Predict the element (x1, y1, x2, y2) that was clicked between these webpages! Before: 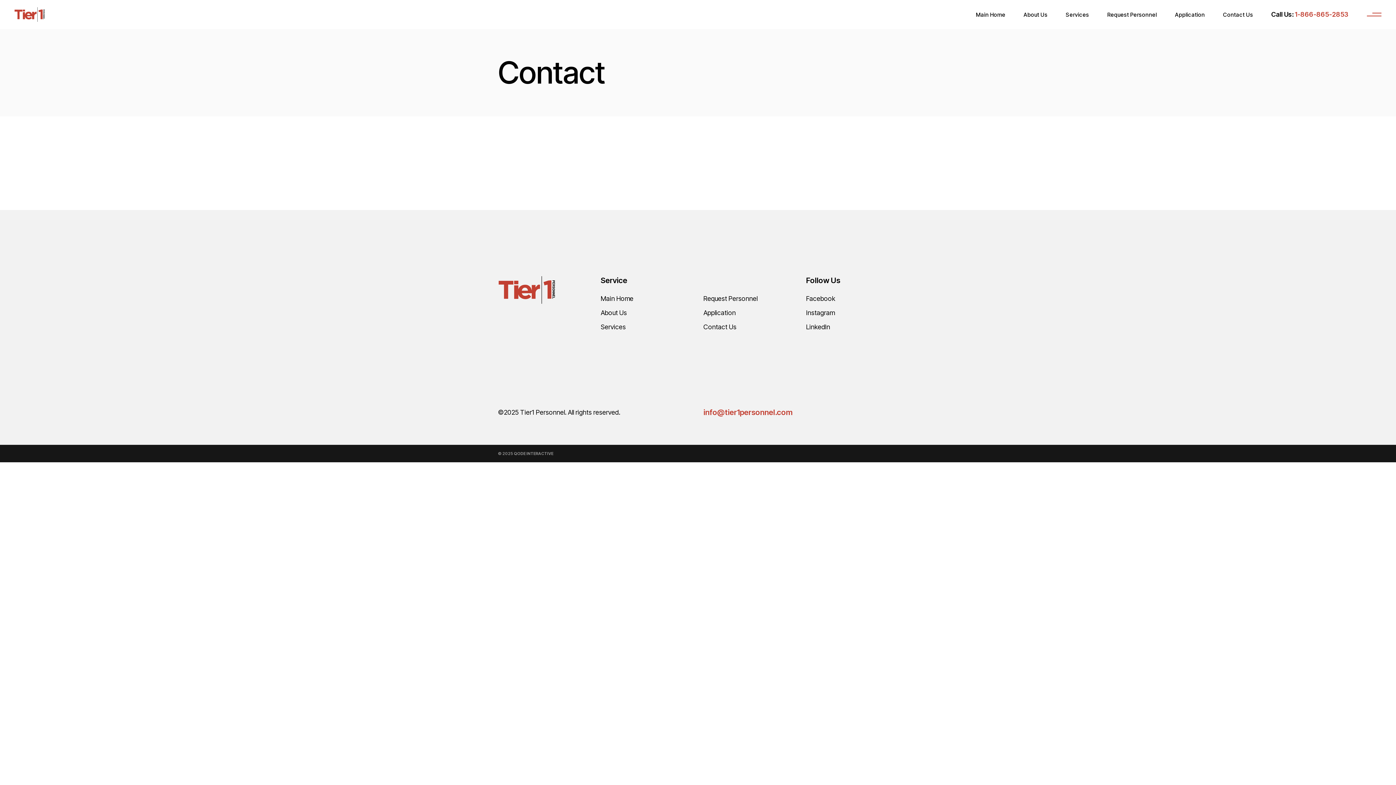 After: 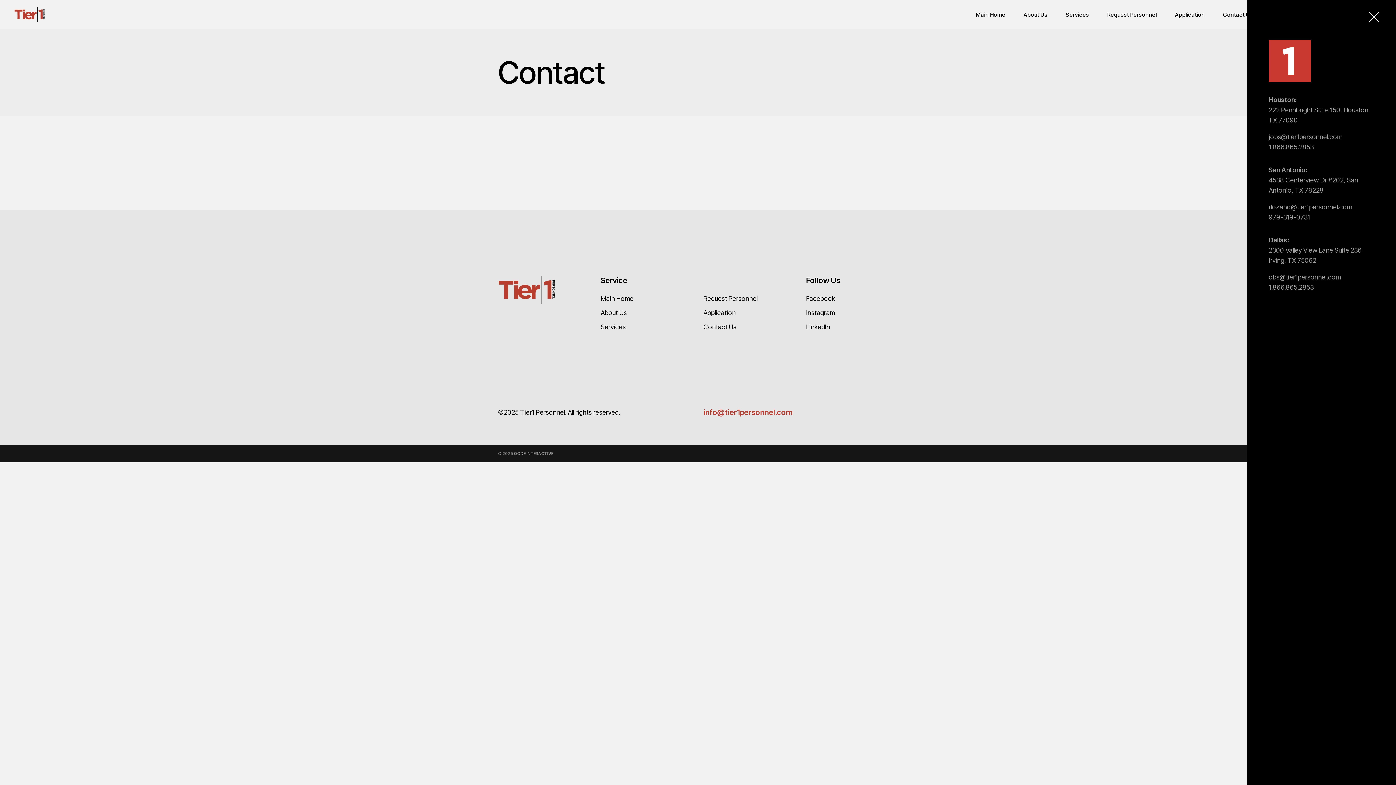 Action: bbox: (1367, 12, 1381, 16)